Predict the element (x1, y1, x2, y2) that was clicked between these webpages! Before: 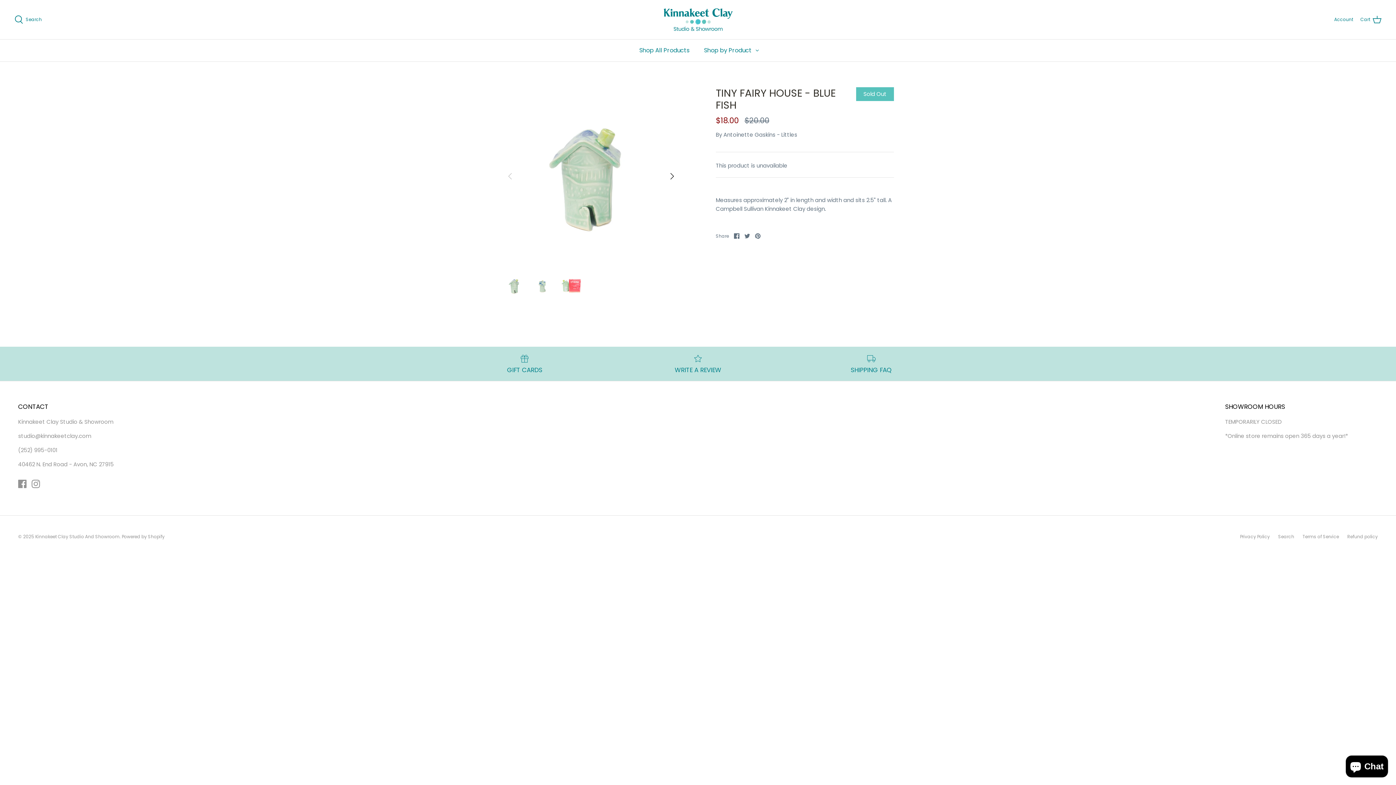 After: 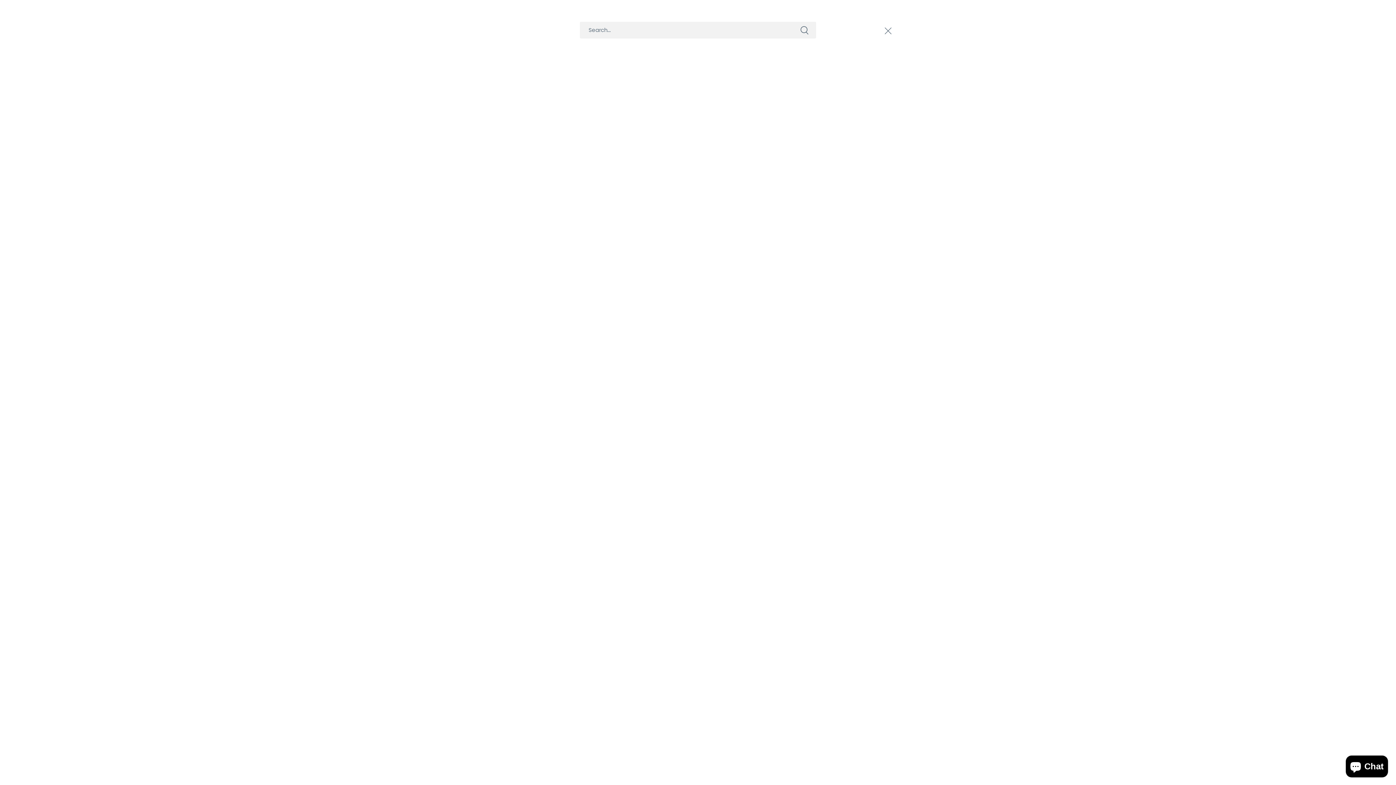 Action: bbox: (14, 15, 41, 24) label:  Search